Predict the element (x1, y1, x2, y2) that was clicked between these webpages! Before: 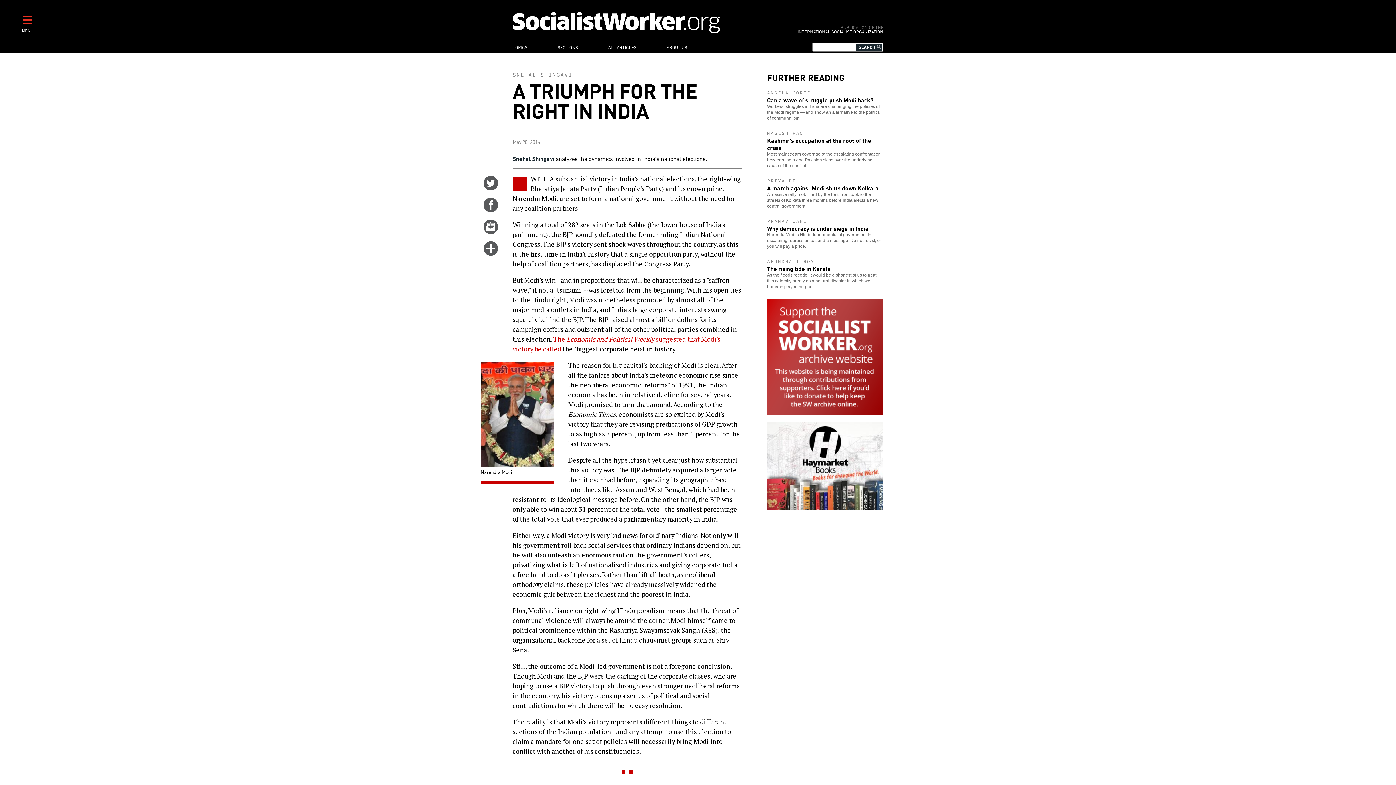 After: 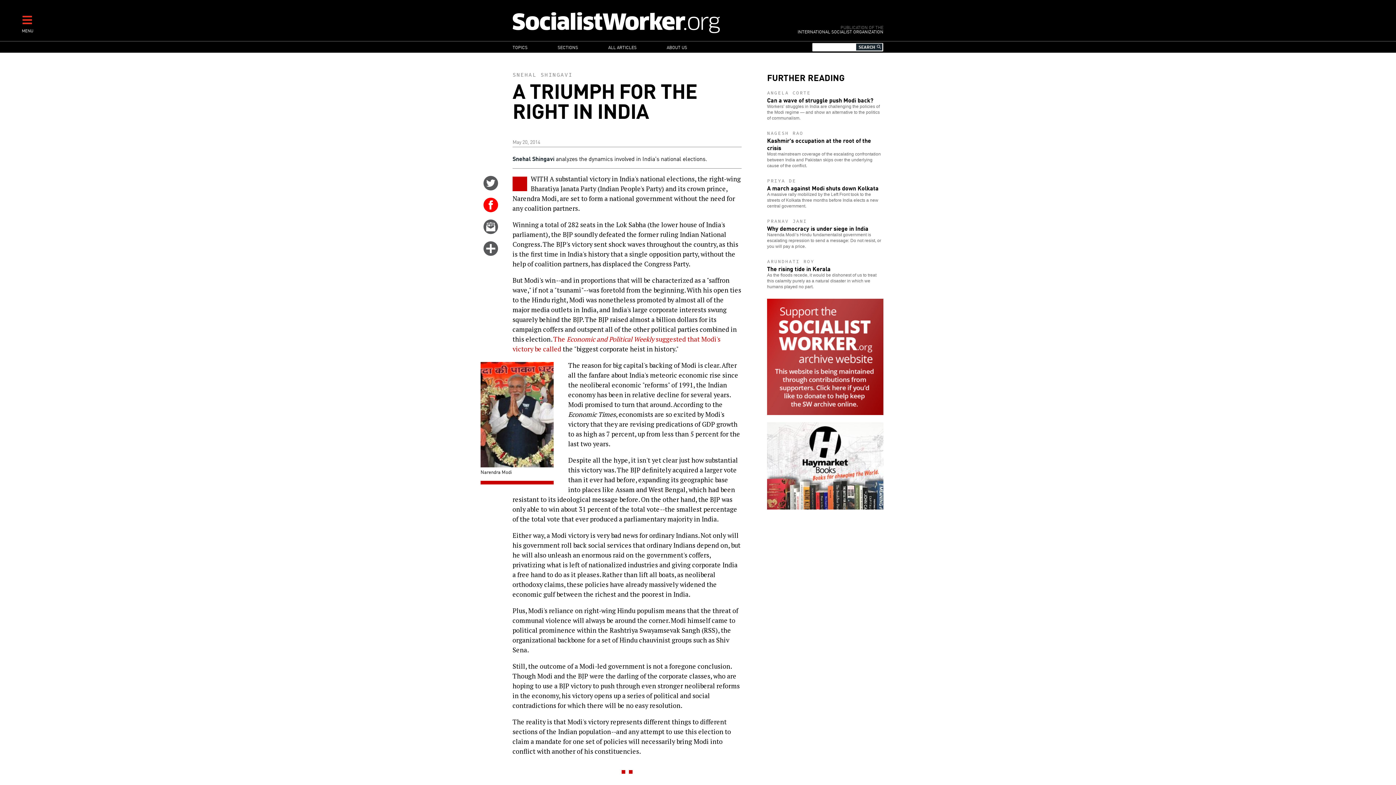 Action: label: Share on Facebook bbox: (483, 205, 498, 214)